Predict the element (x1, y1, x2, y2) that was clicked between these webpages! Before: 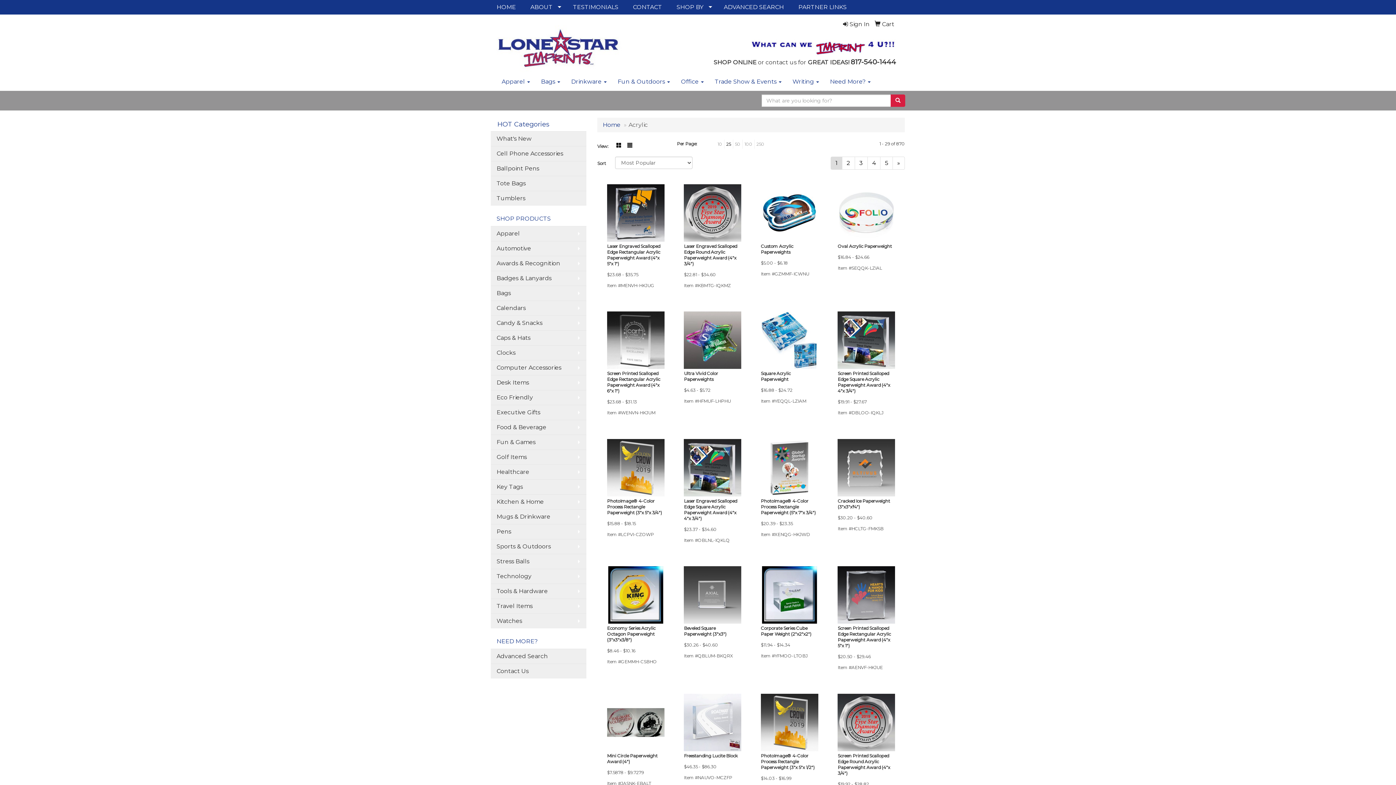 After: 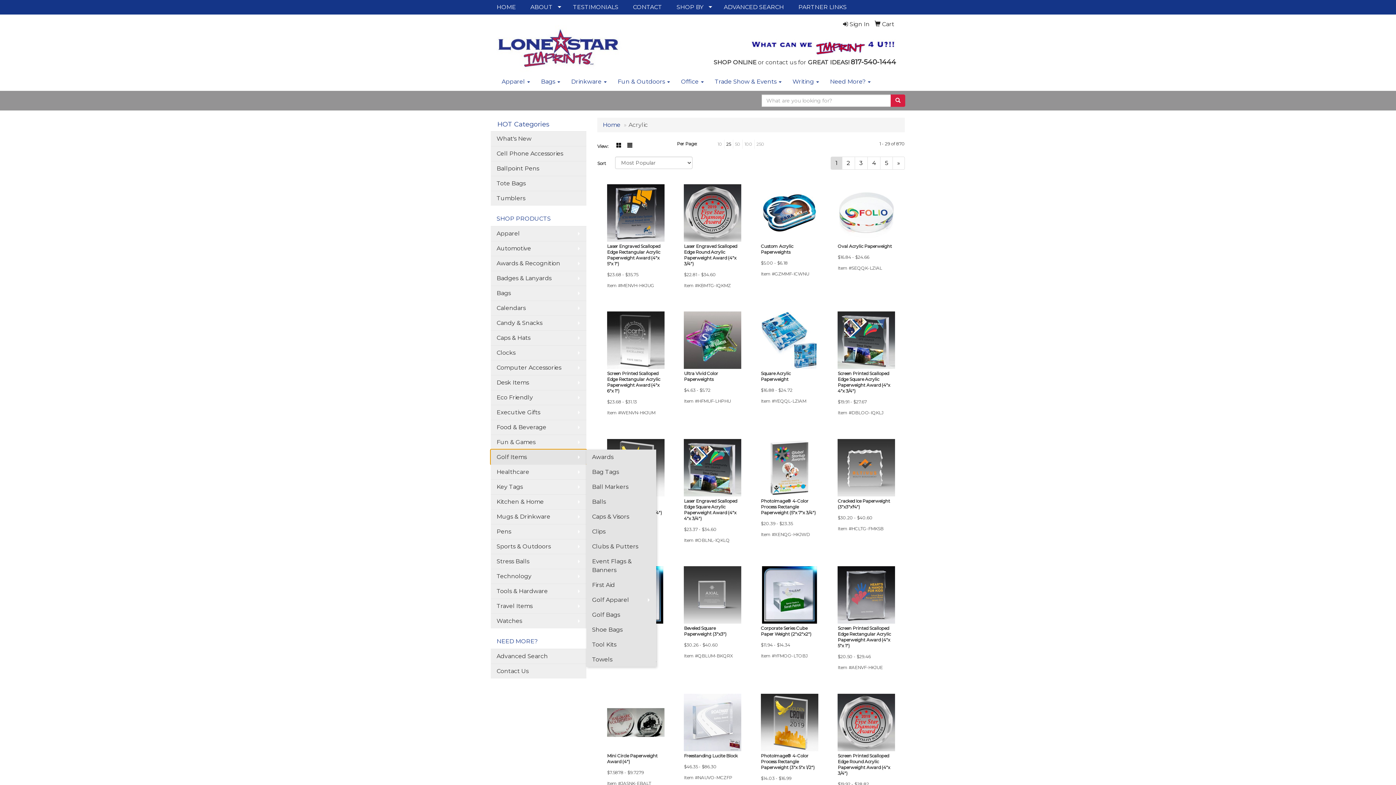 Action: bbox: (490, 449, 586, 464) label: Golf Items